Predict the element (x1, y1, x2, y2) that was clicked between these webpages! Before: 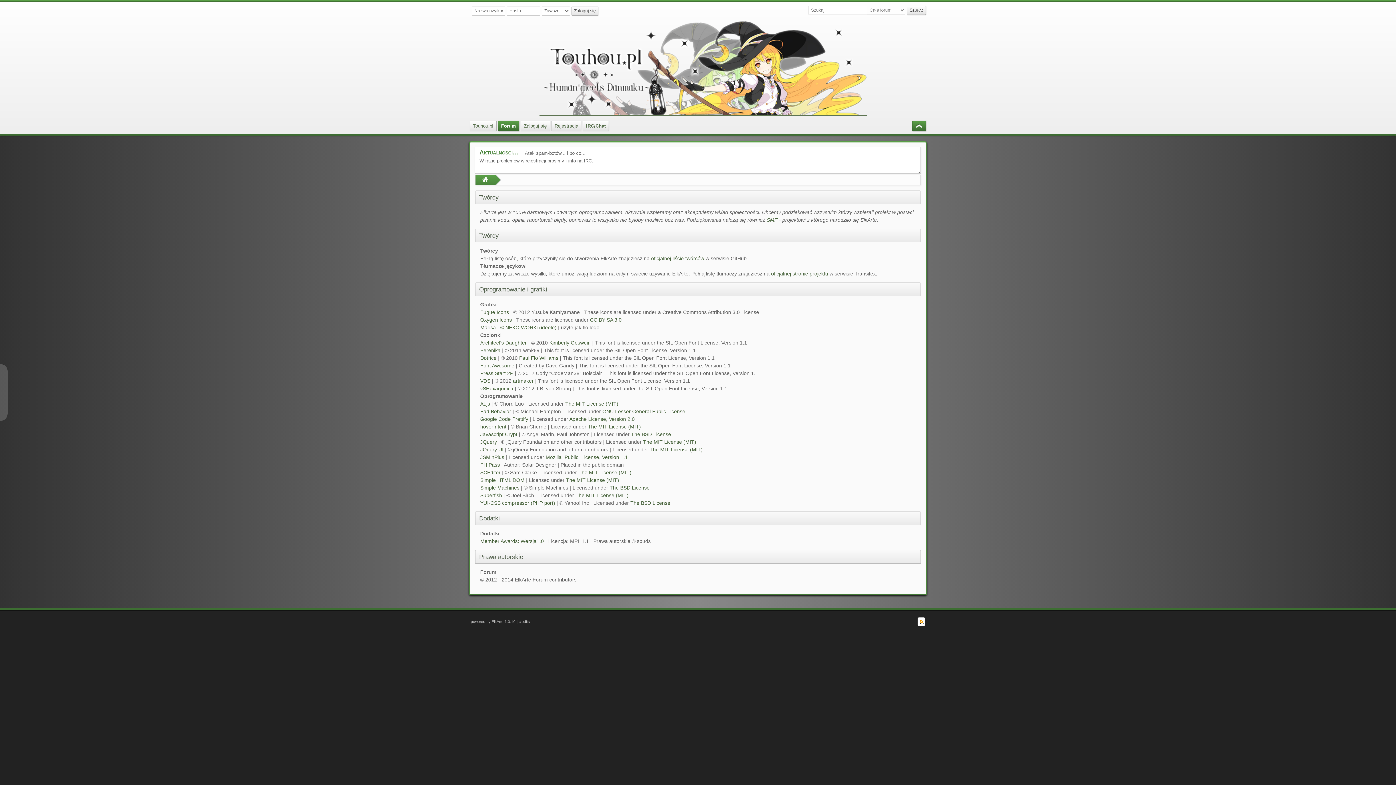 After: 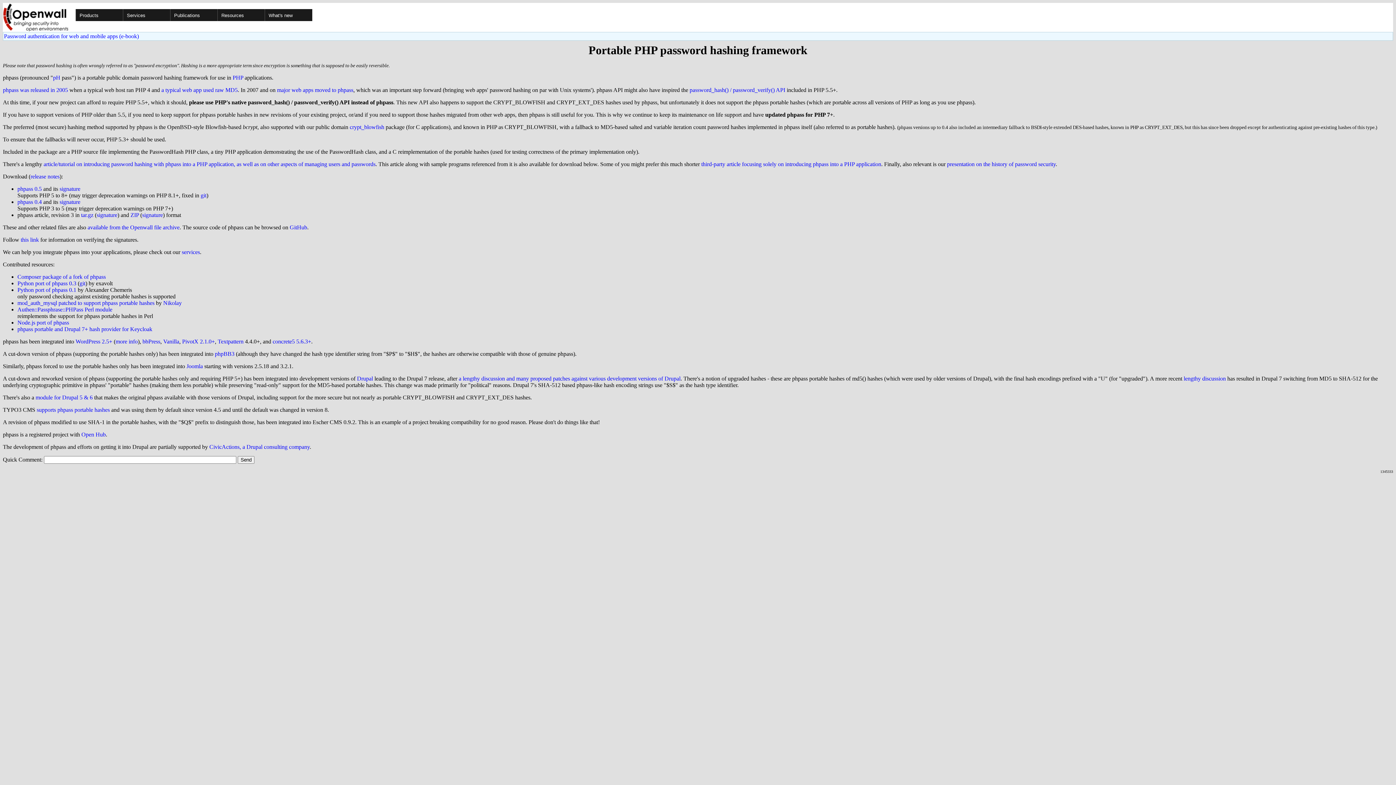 Action: label: PH Pass bbox: (480, 462, 500, 467)